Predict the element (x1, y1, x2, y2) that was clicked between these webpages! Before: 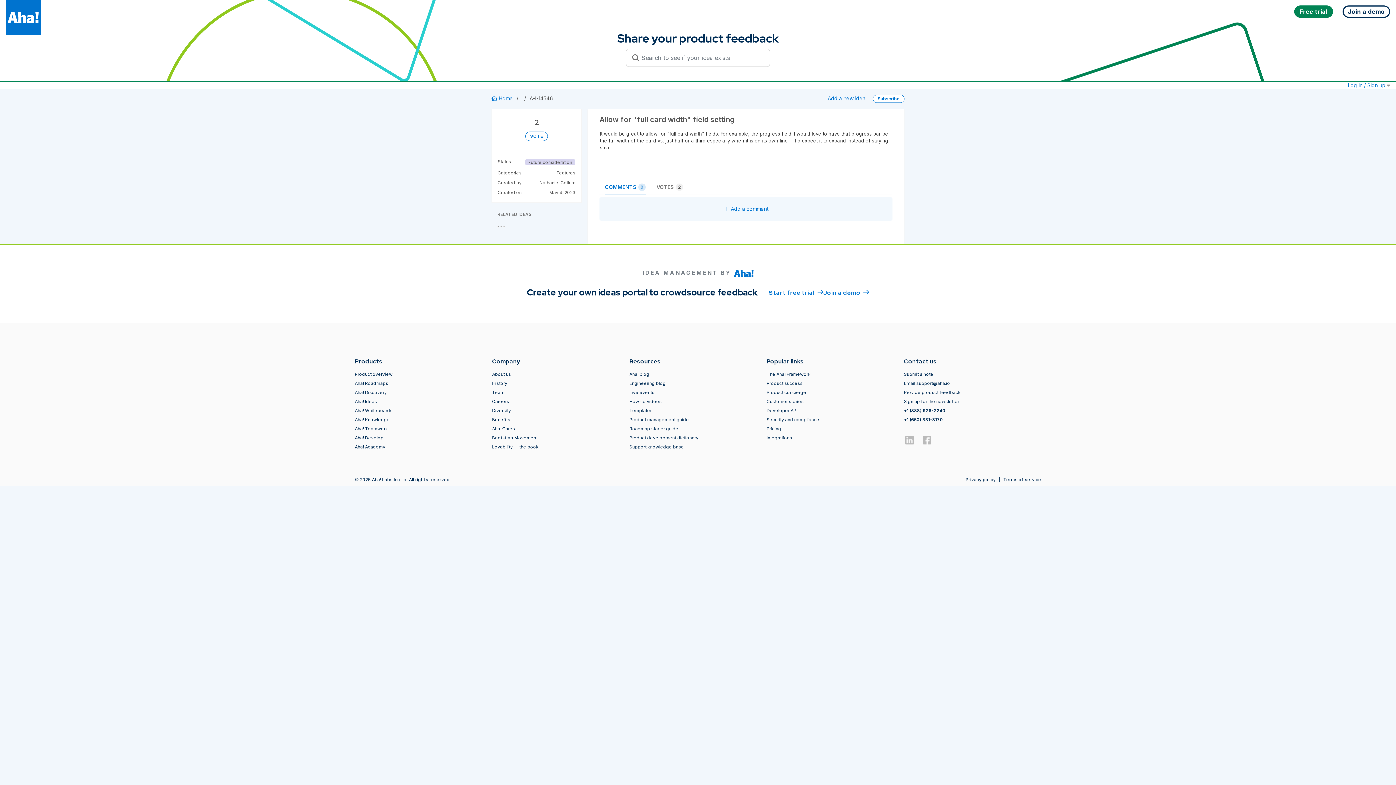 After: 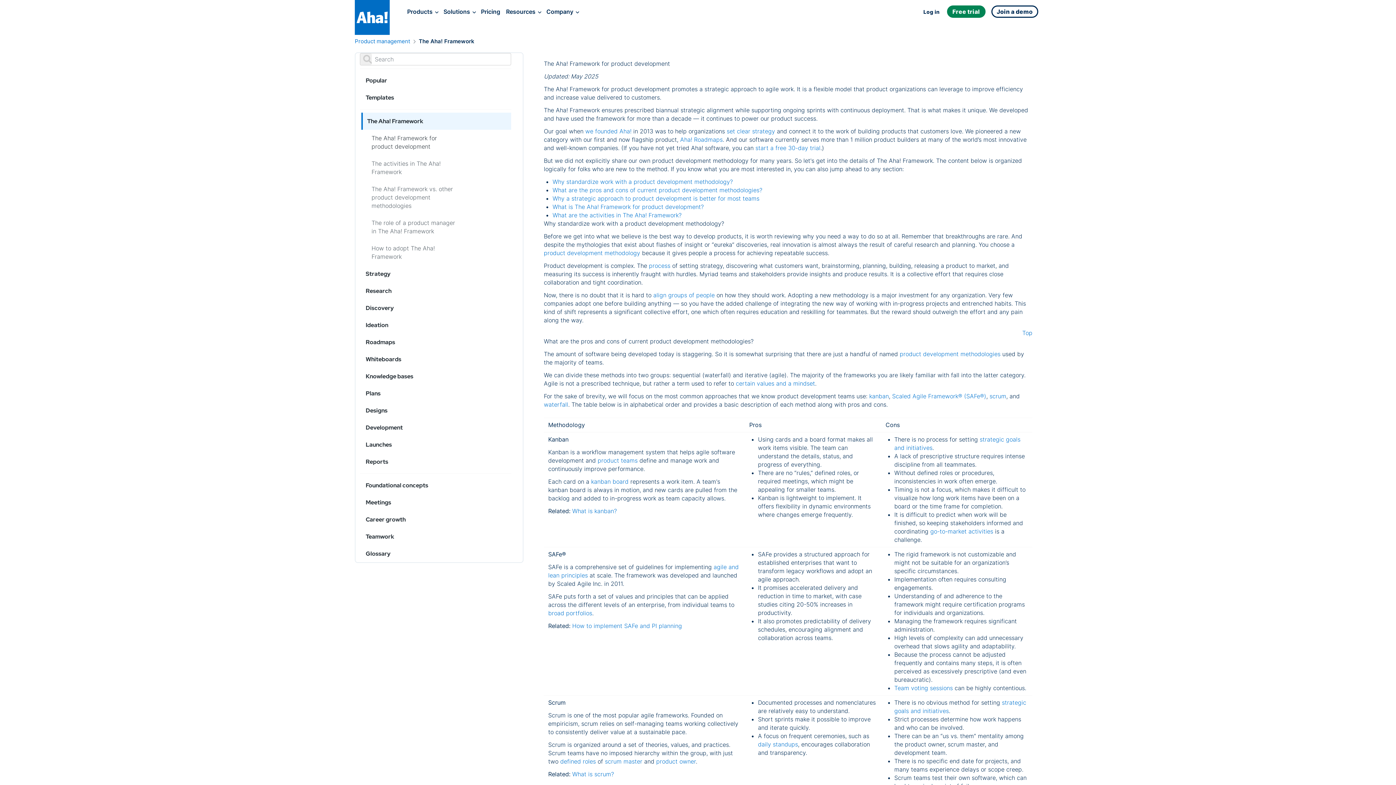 Action: label: The Aha! Framework bbox: (766, 371, 810, 377)